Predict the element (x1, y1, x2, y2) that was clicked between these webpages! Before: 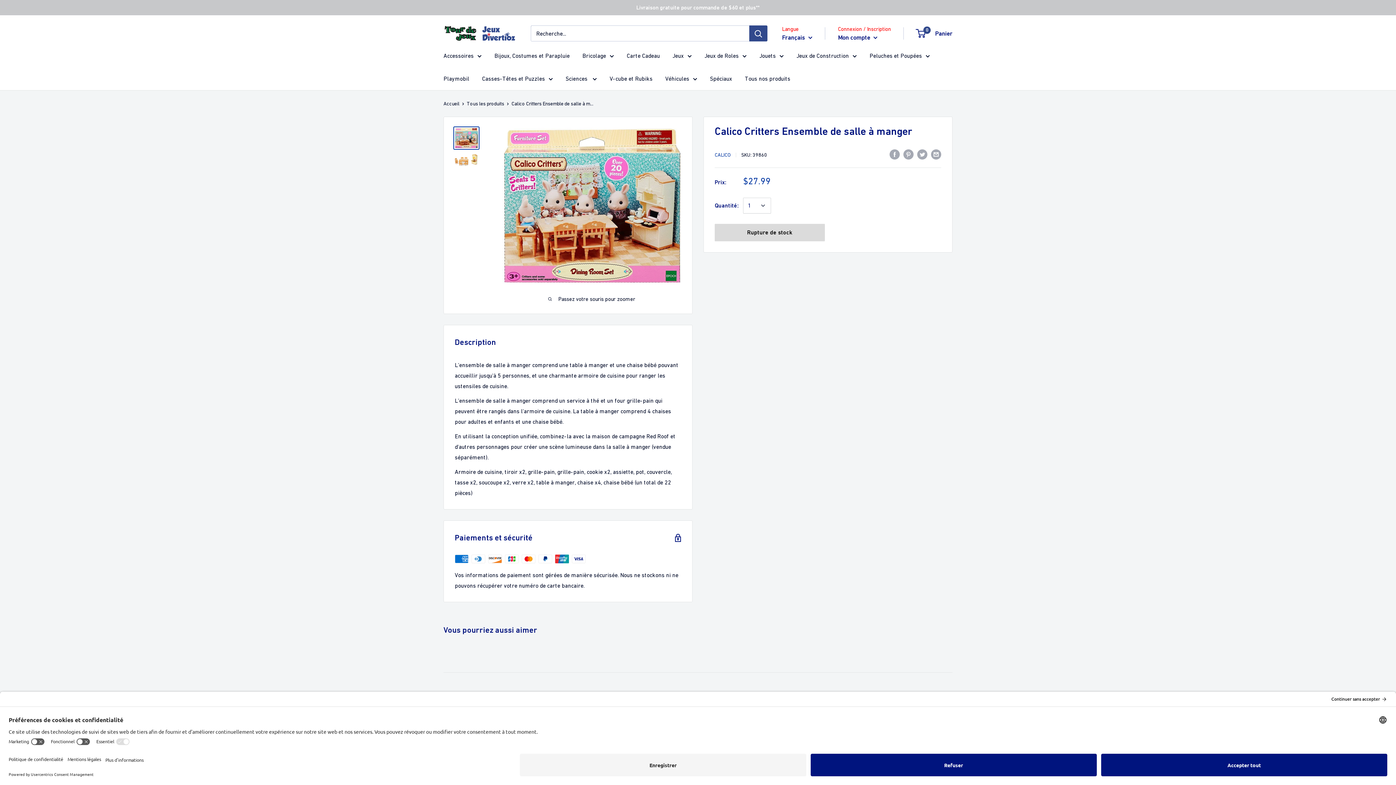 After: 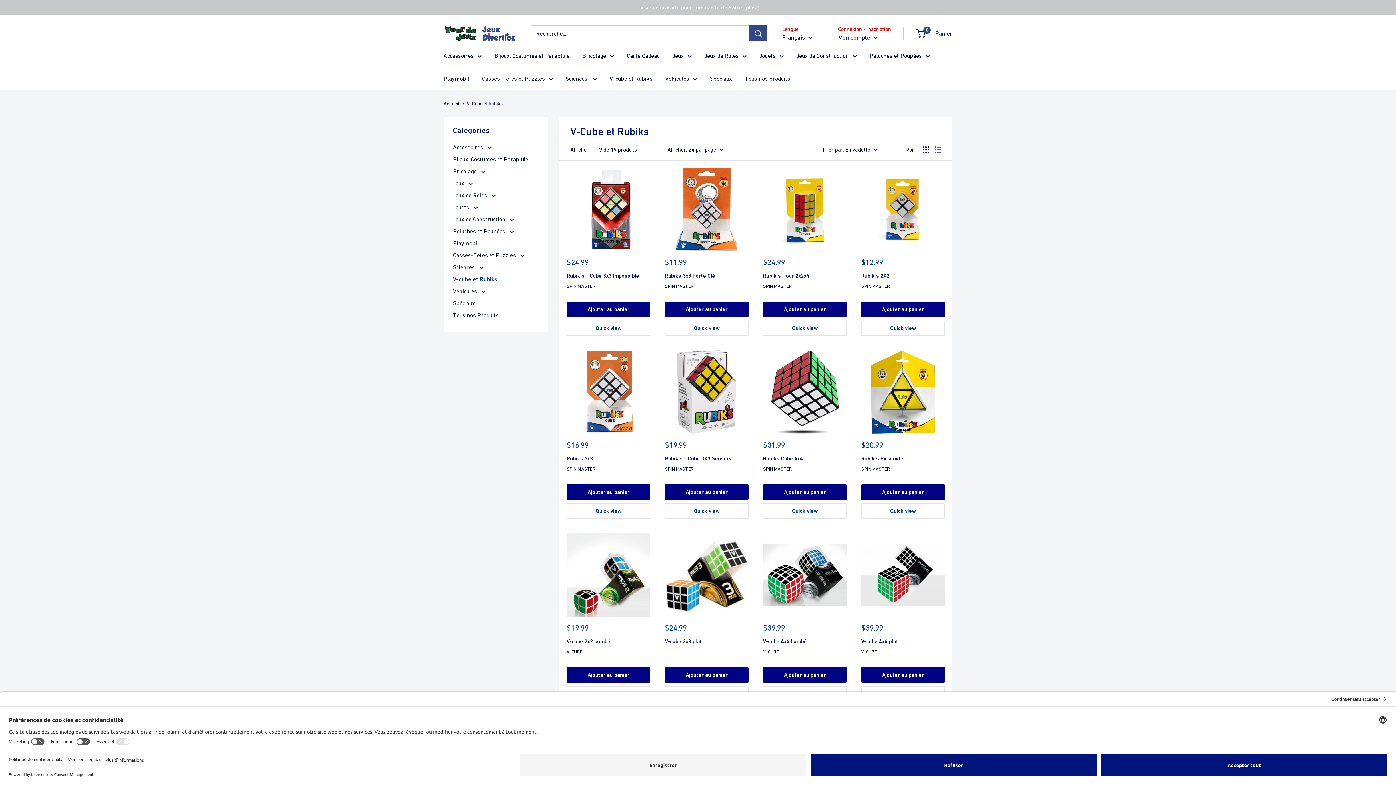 Action: bbox: (609, 73, 652, 84) label: V-cube et Rubiks